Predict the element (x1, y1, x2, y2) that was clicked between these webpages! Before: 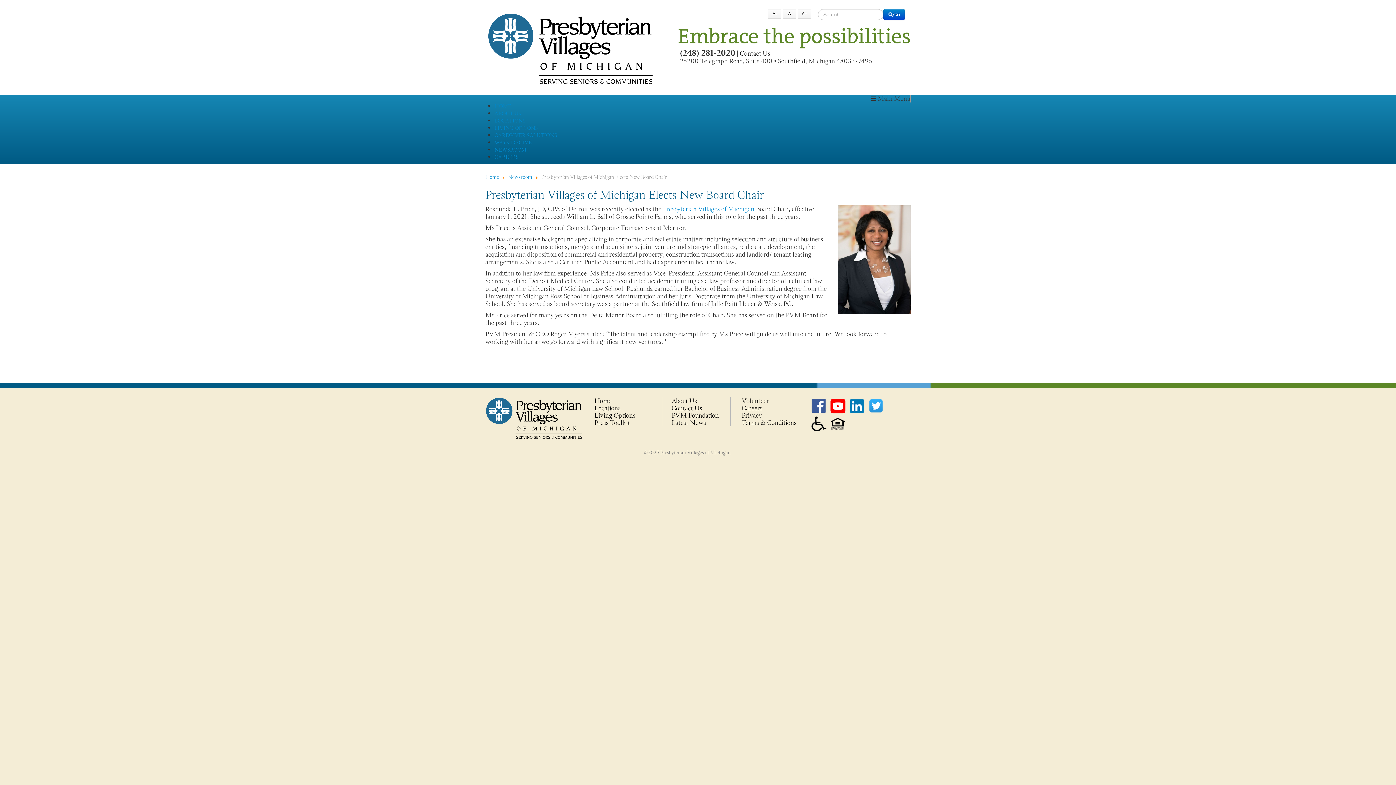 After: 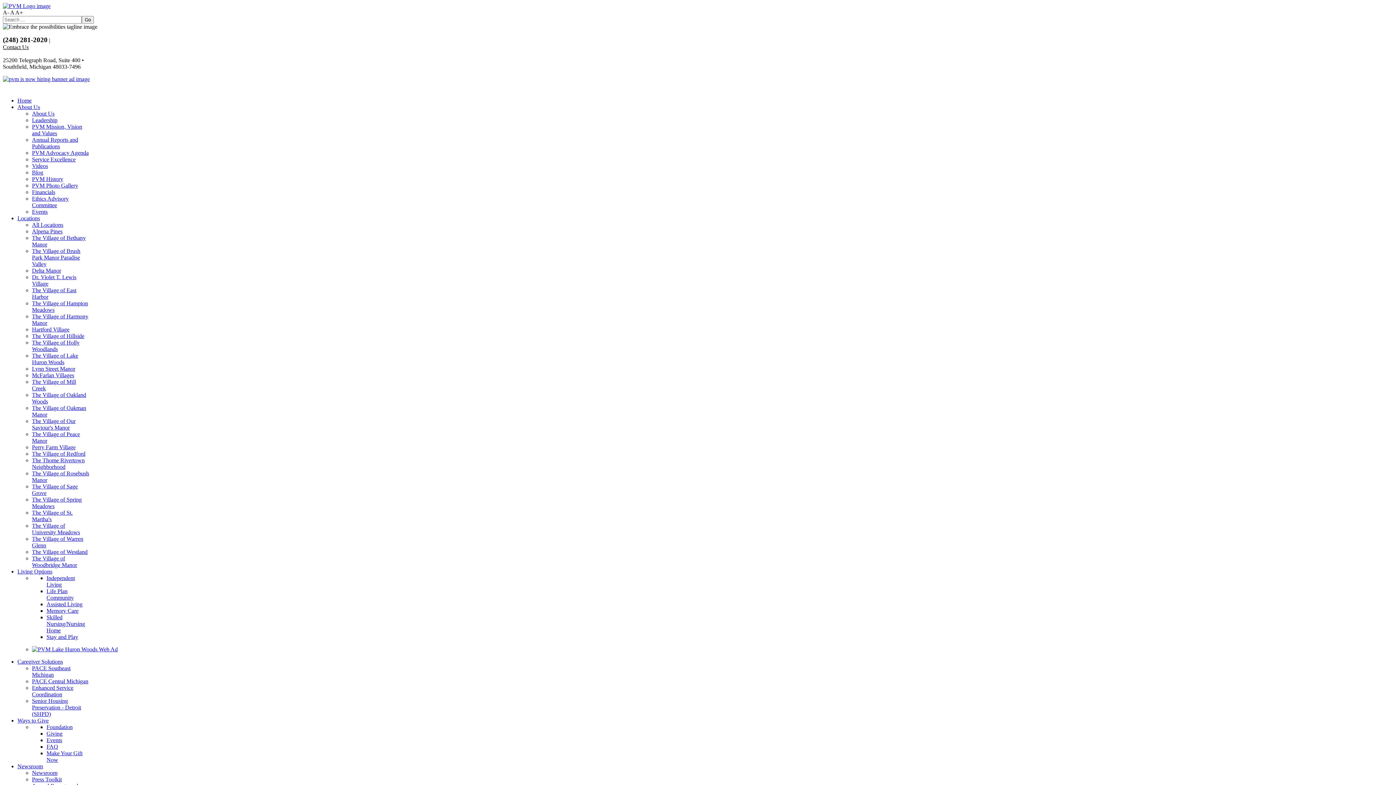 Action: label: LOCATIONS bbox: (494, 117, 525, 124)